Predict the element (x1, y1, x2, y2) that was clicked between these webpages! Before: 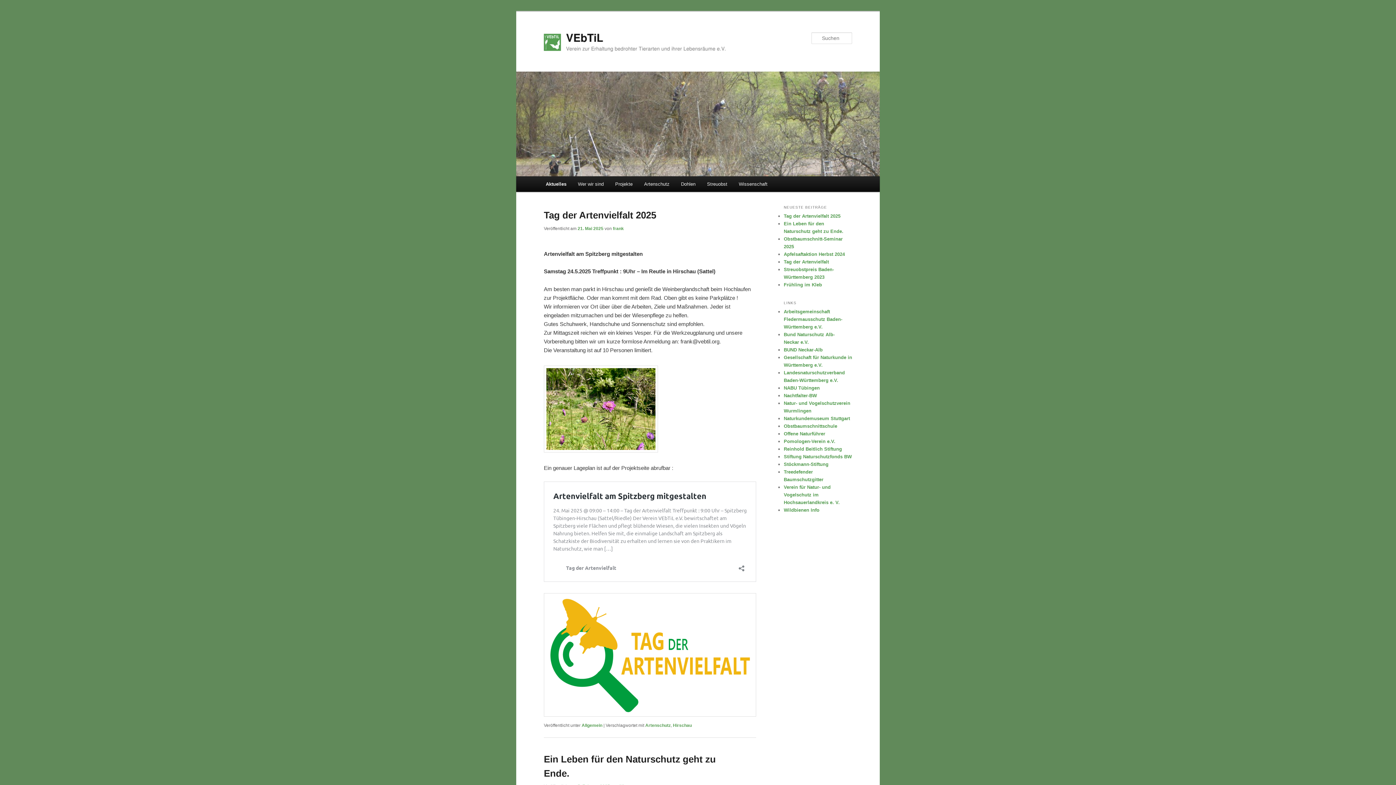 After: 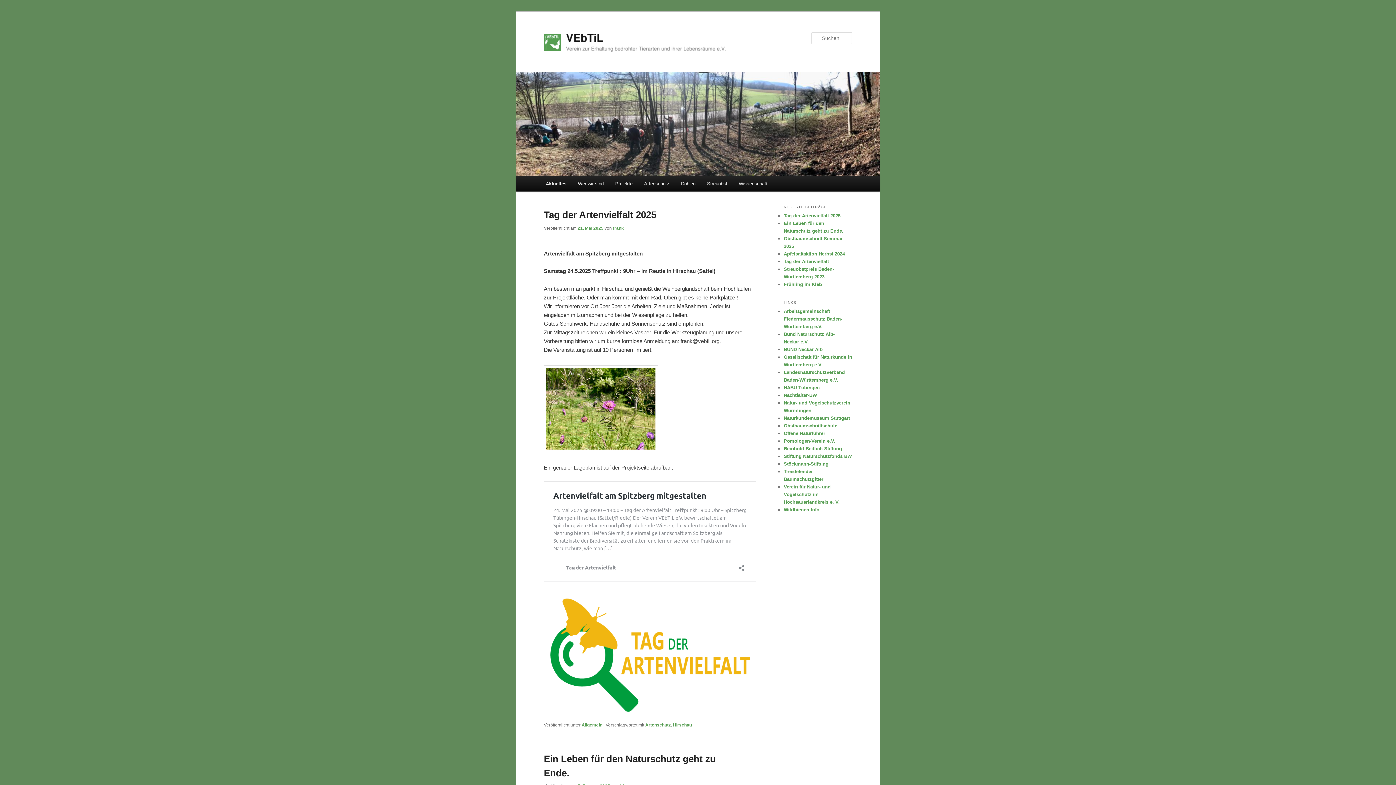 Action: label: Aktuelles bbox: (540, 176, 572, 192)